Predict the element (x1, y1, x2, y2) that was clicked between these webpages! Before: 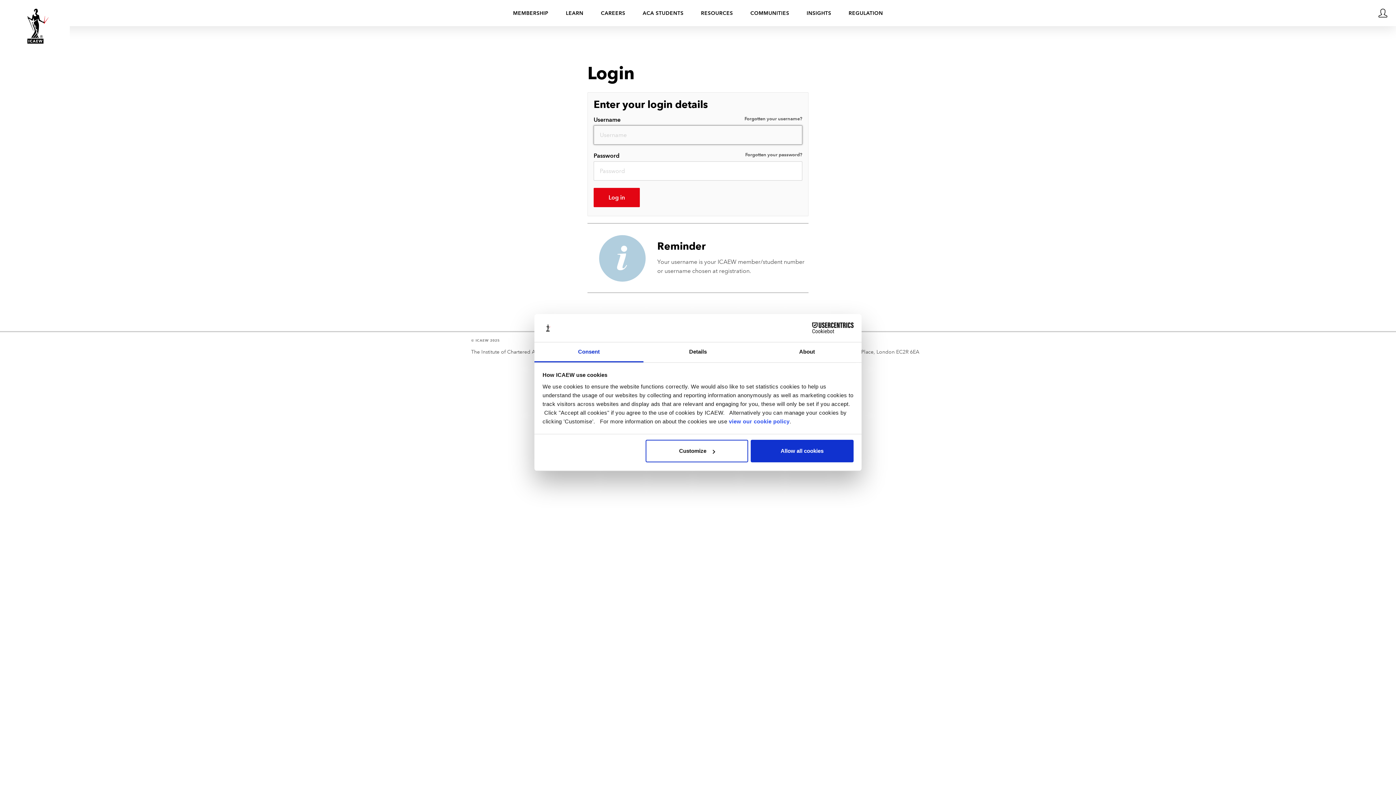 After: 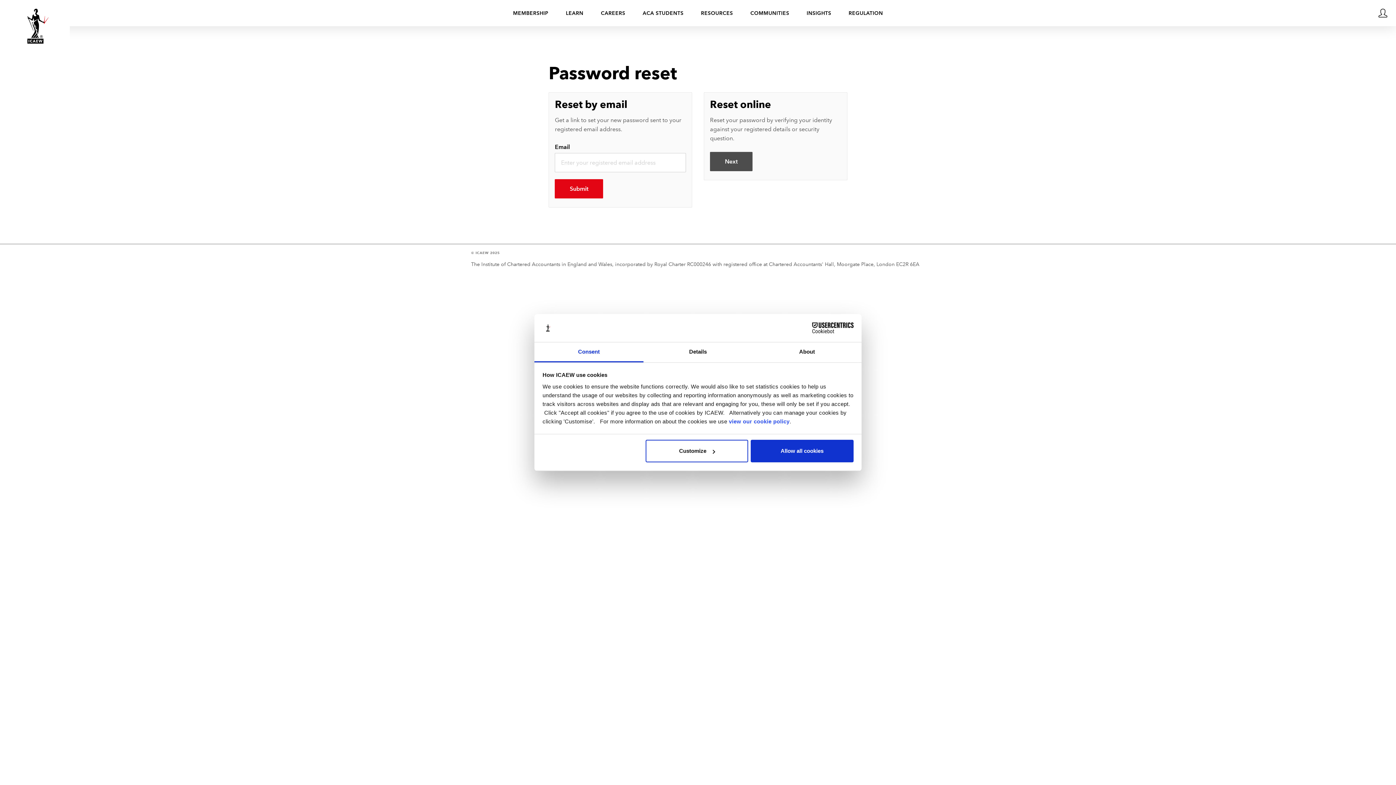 Action: bbox: (745, 151, 802, 158) label: Forgotten your password?